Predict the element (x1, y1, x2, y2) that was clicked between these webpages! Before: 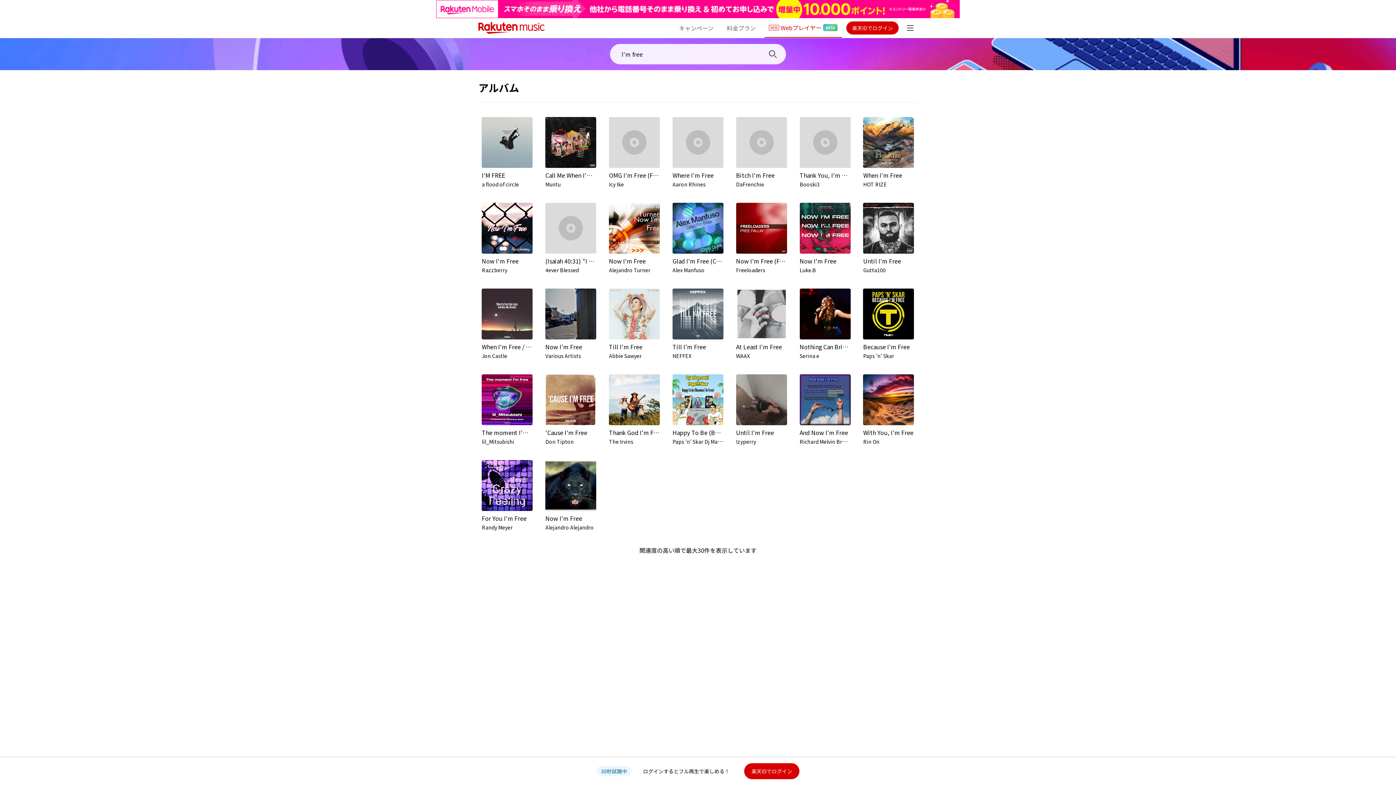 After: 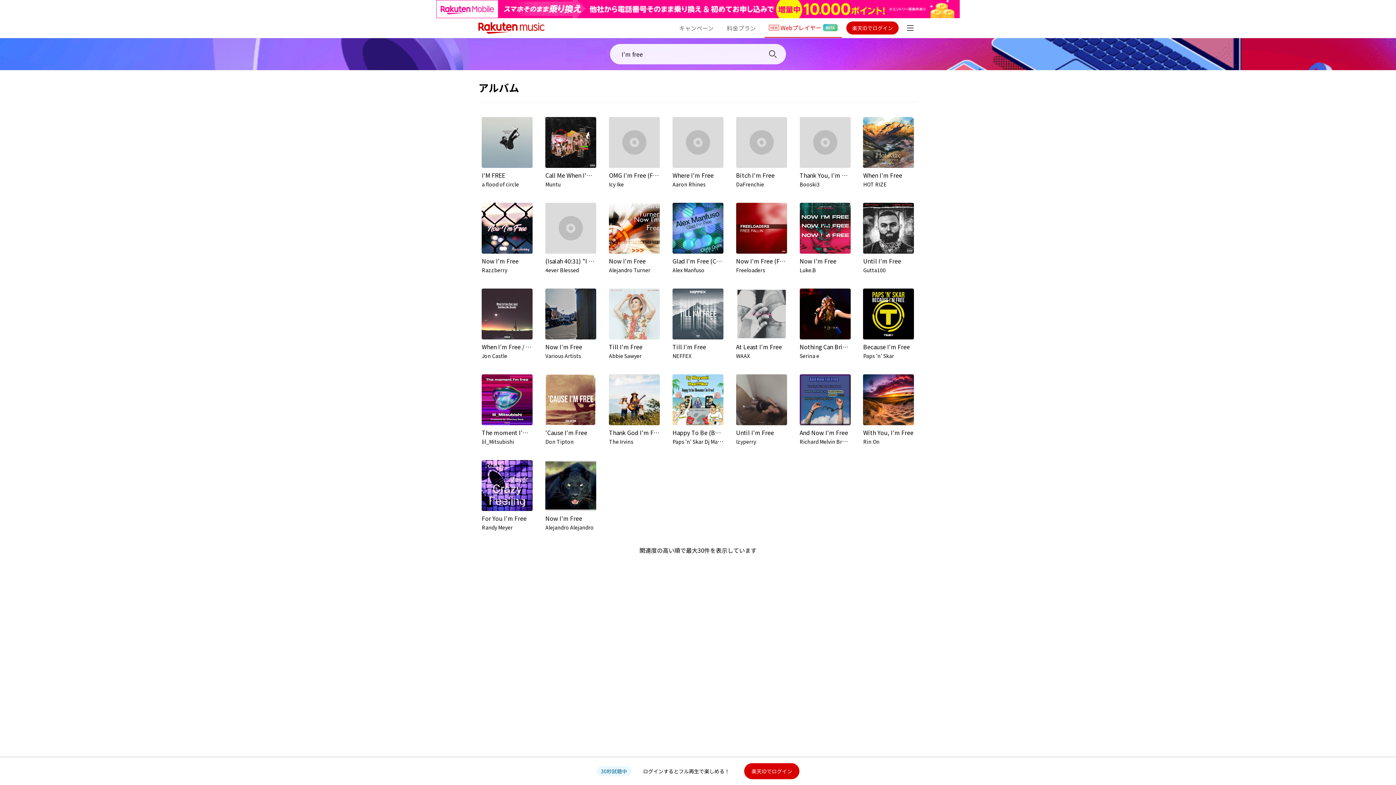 Action: bbox: (0, 0, 1396, 18)